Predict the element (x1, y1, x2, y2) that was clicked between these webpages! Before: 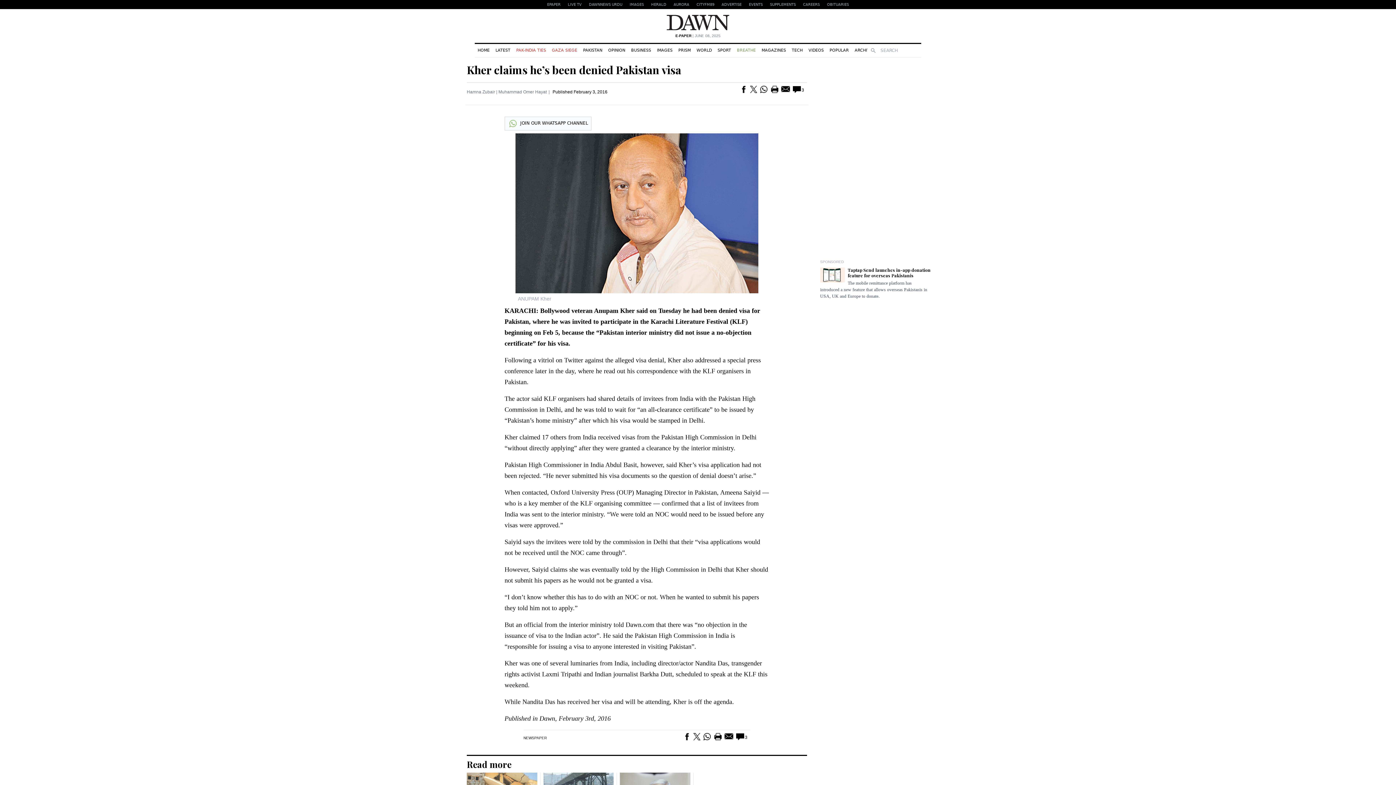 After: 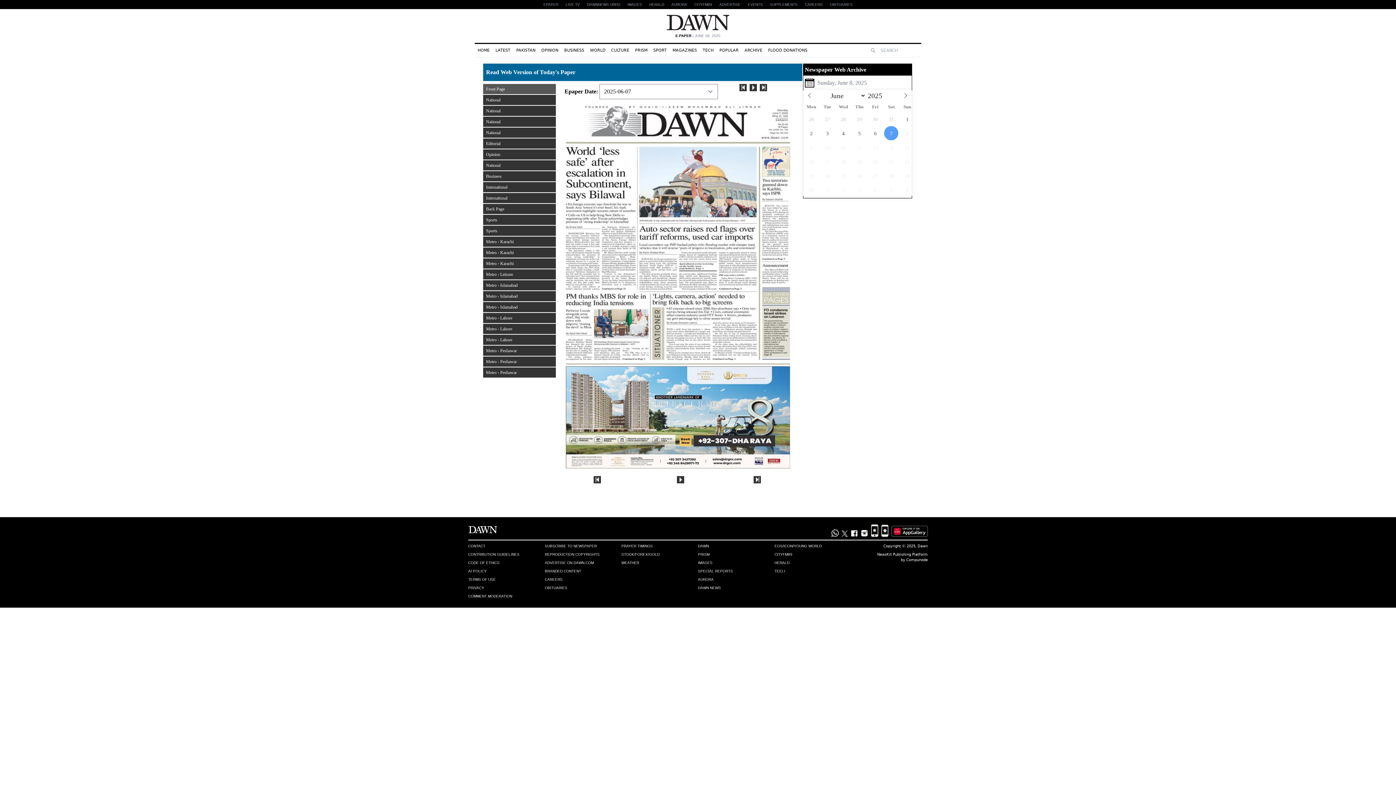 Action: label: EPAPER bbox: (543, 0, 564, 9)